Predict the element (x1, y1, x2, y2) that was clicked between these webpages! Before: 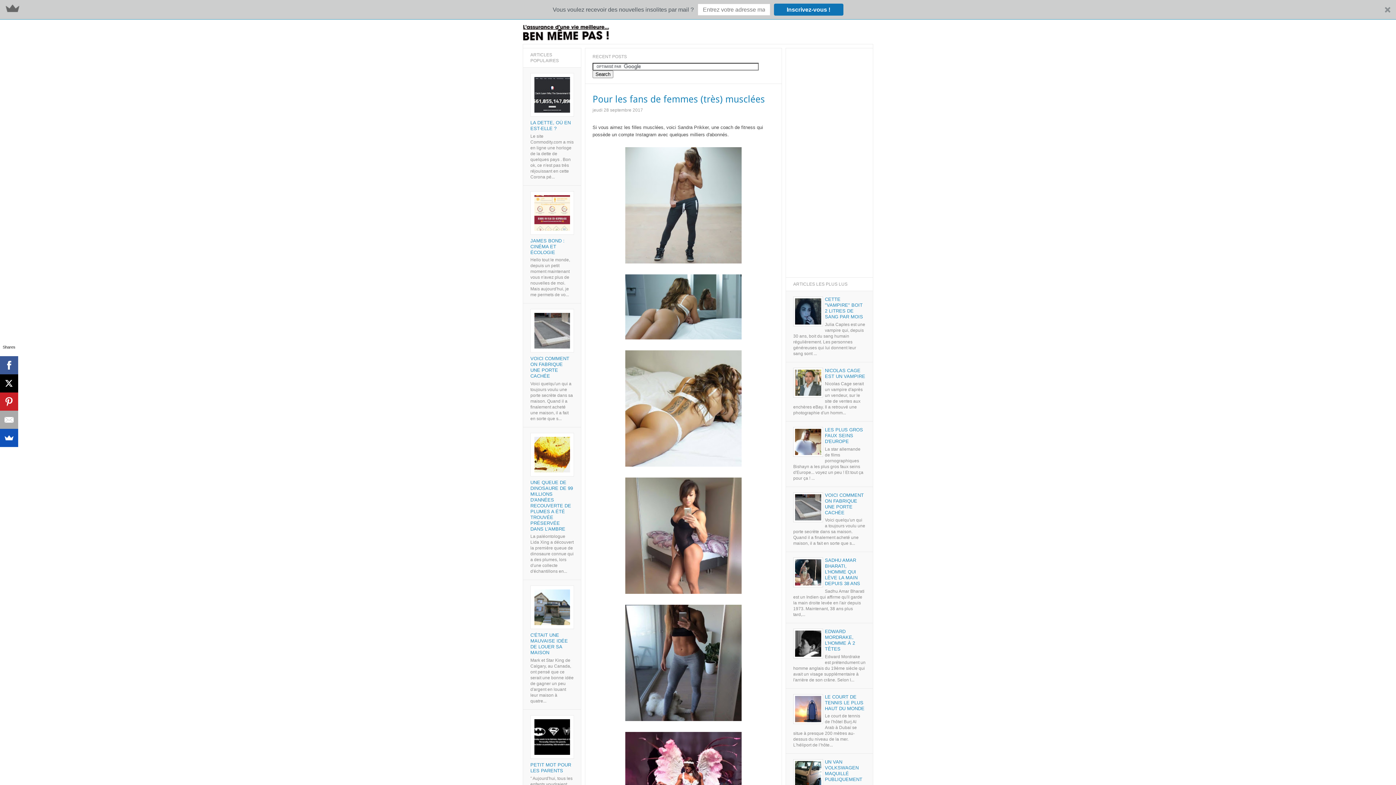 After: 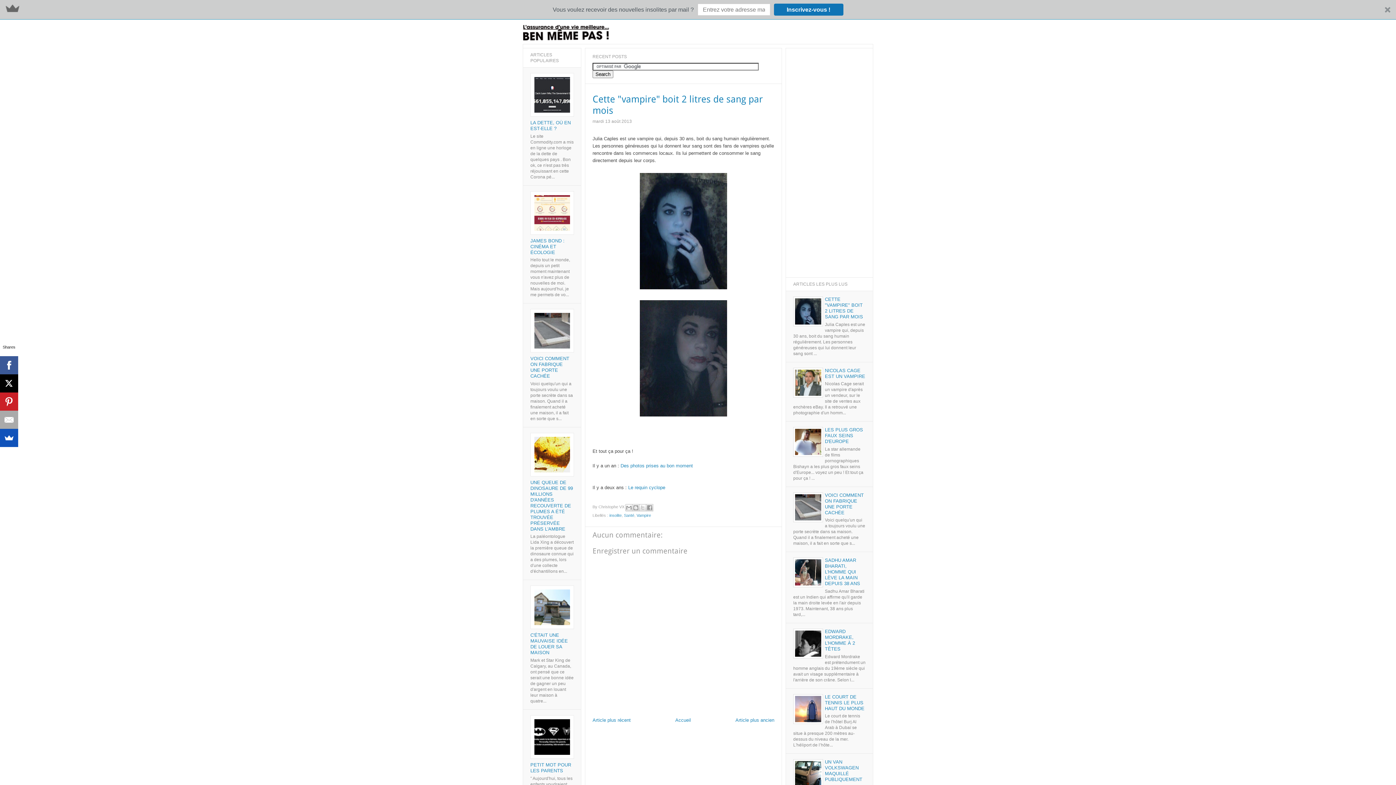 Action: label: CETTE "VAMPIRE" BOIT 2 LITRES DE SANG PAR MOIS bbox: (825, 296, 863, 319)